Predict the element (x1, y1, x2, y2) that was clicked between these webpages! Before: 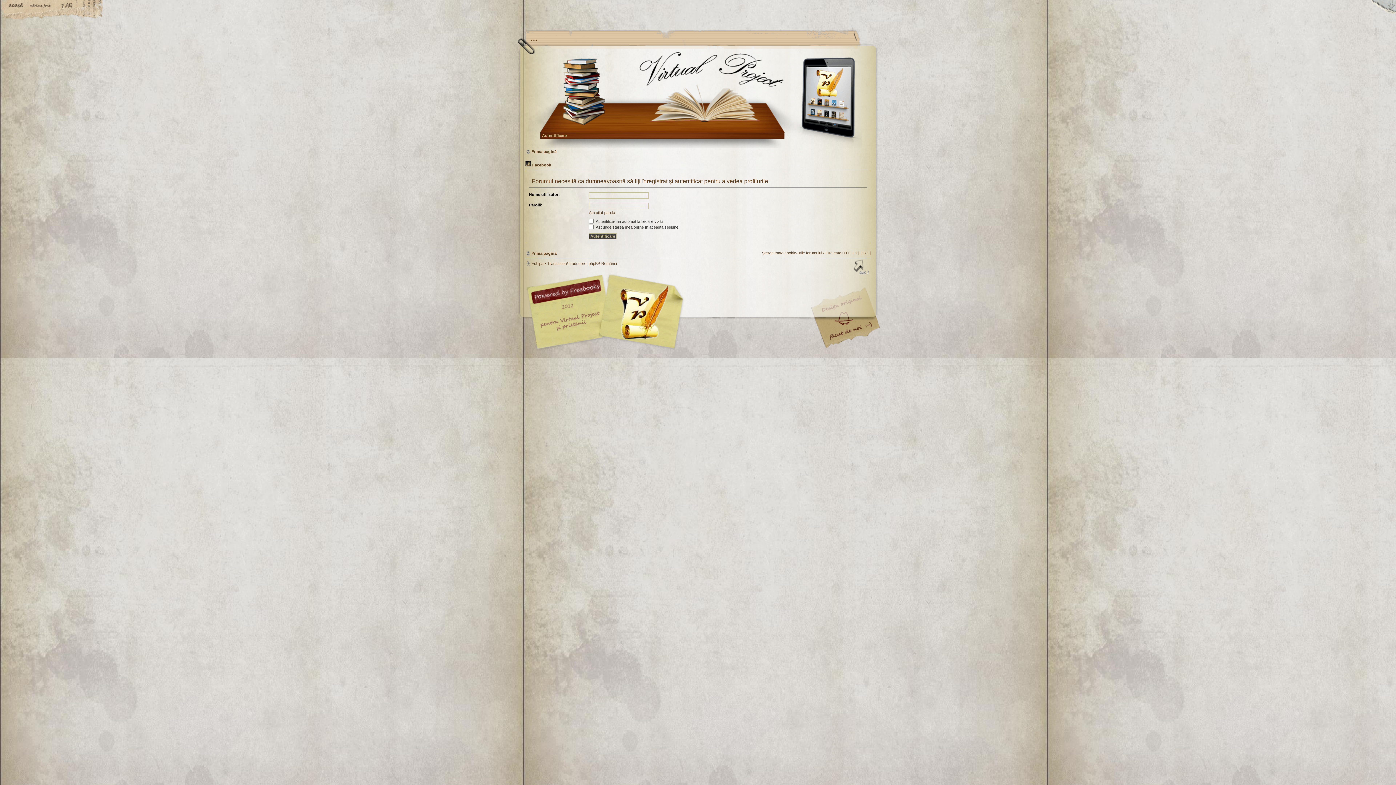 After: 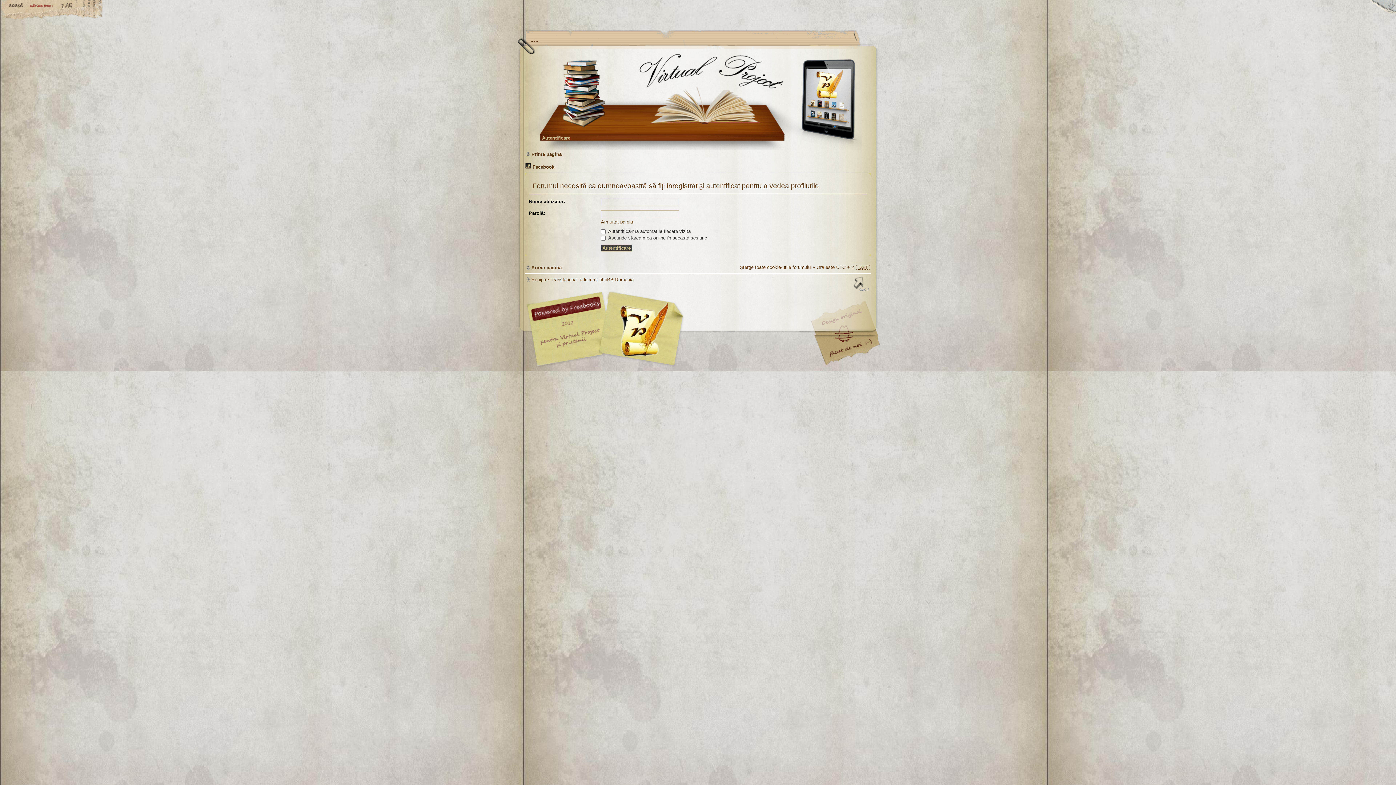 Action: label: Schimbă dimensiunea fontului bbox: (29, 2, 54, 9)